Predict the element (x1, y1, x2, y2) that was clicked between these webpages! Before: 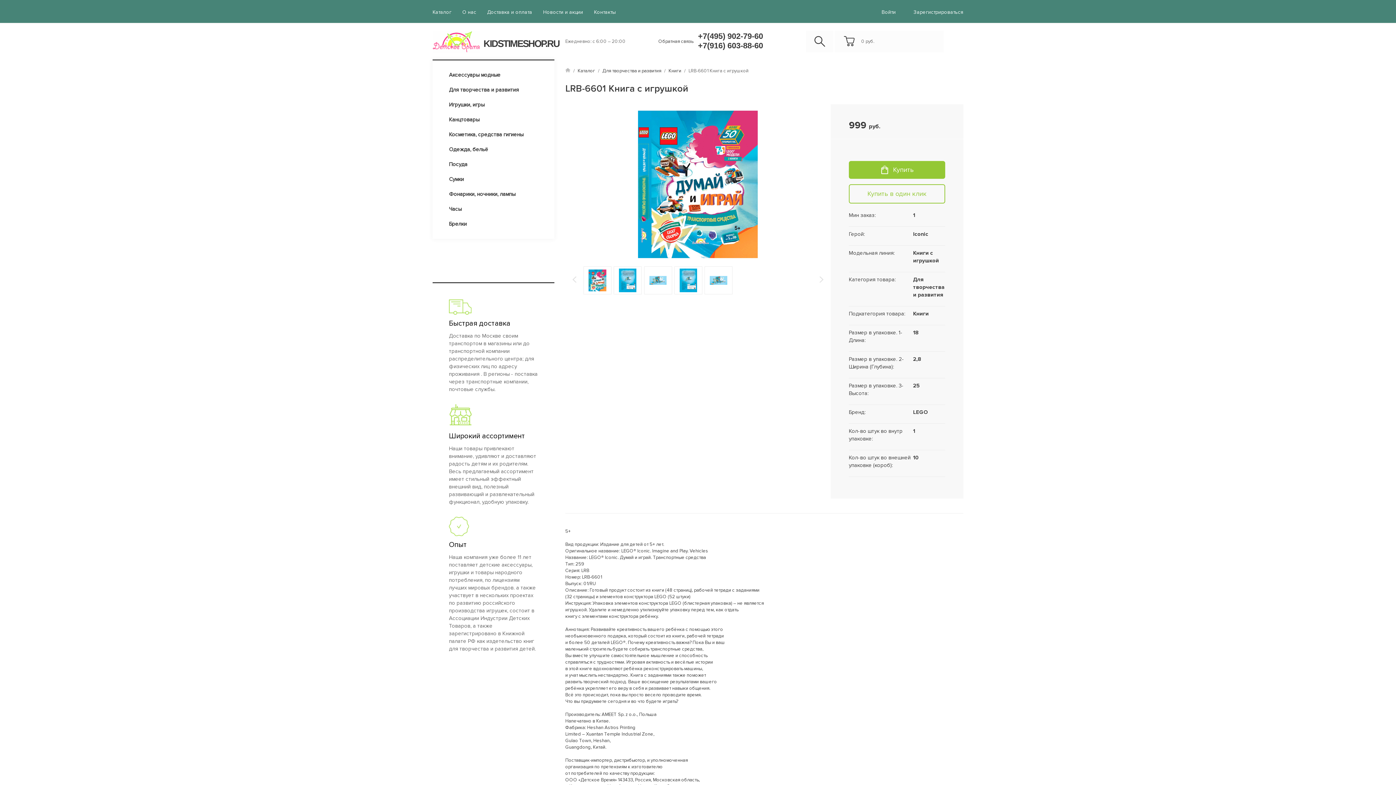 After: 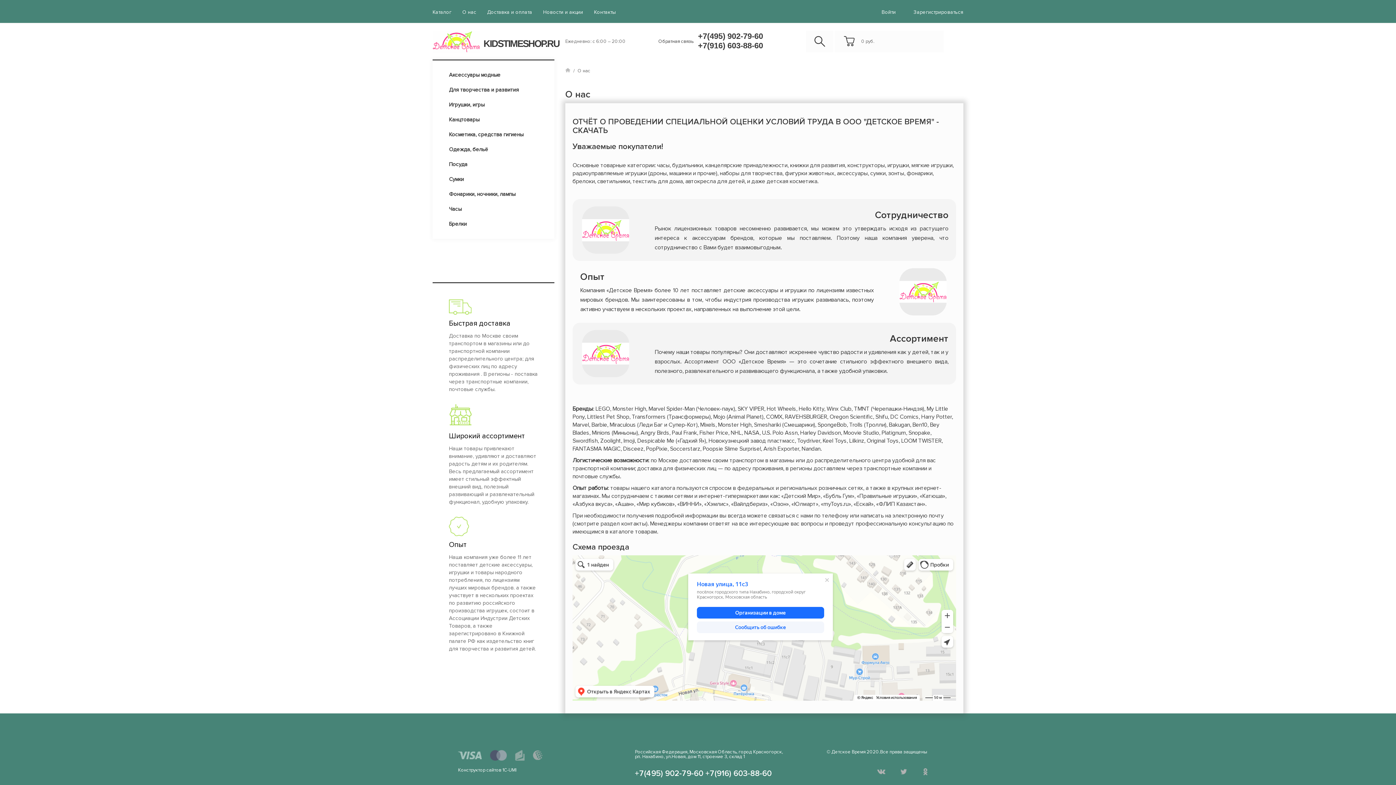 Action: bbox: (462, 9, 476, 15) label: О нас